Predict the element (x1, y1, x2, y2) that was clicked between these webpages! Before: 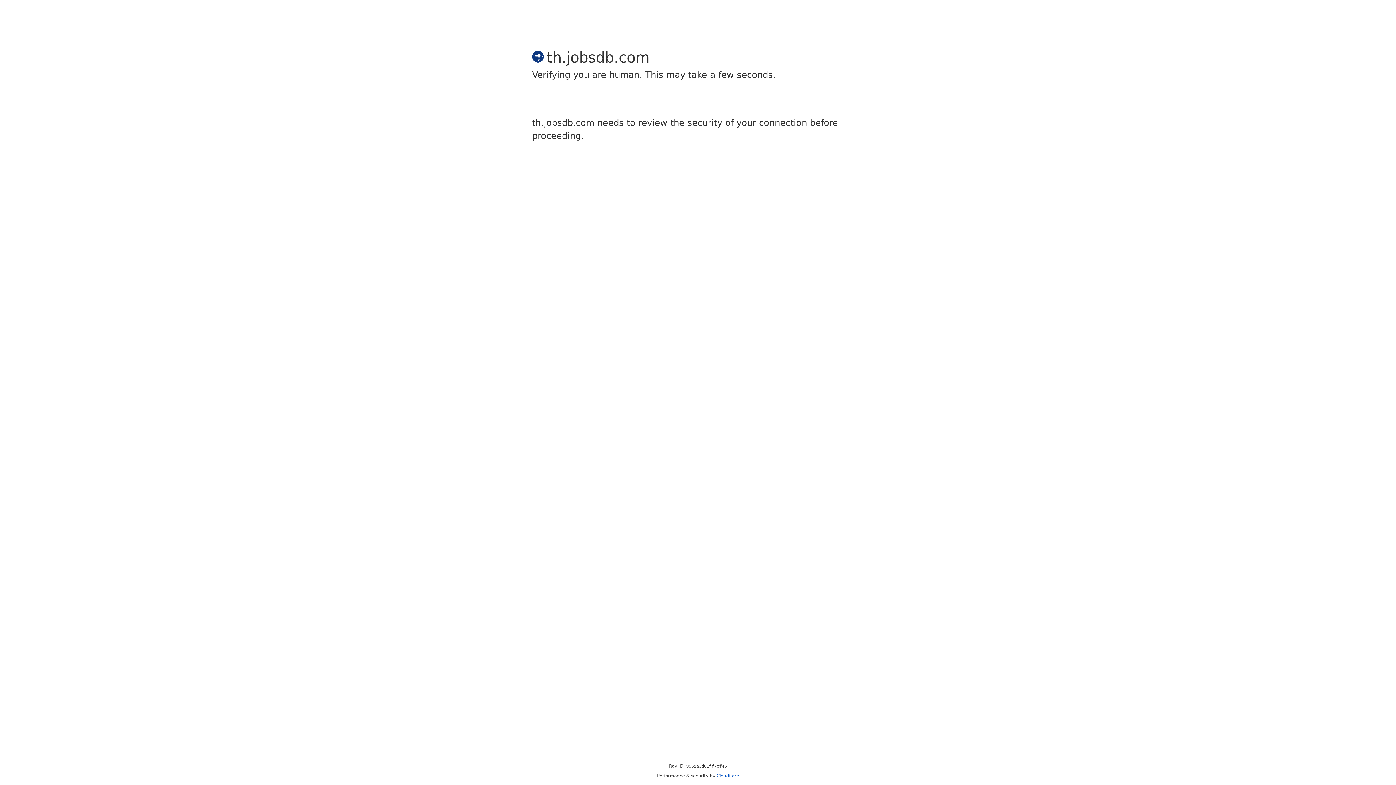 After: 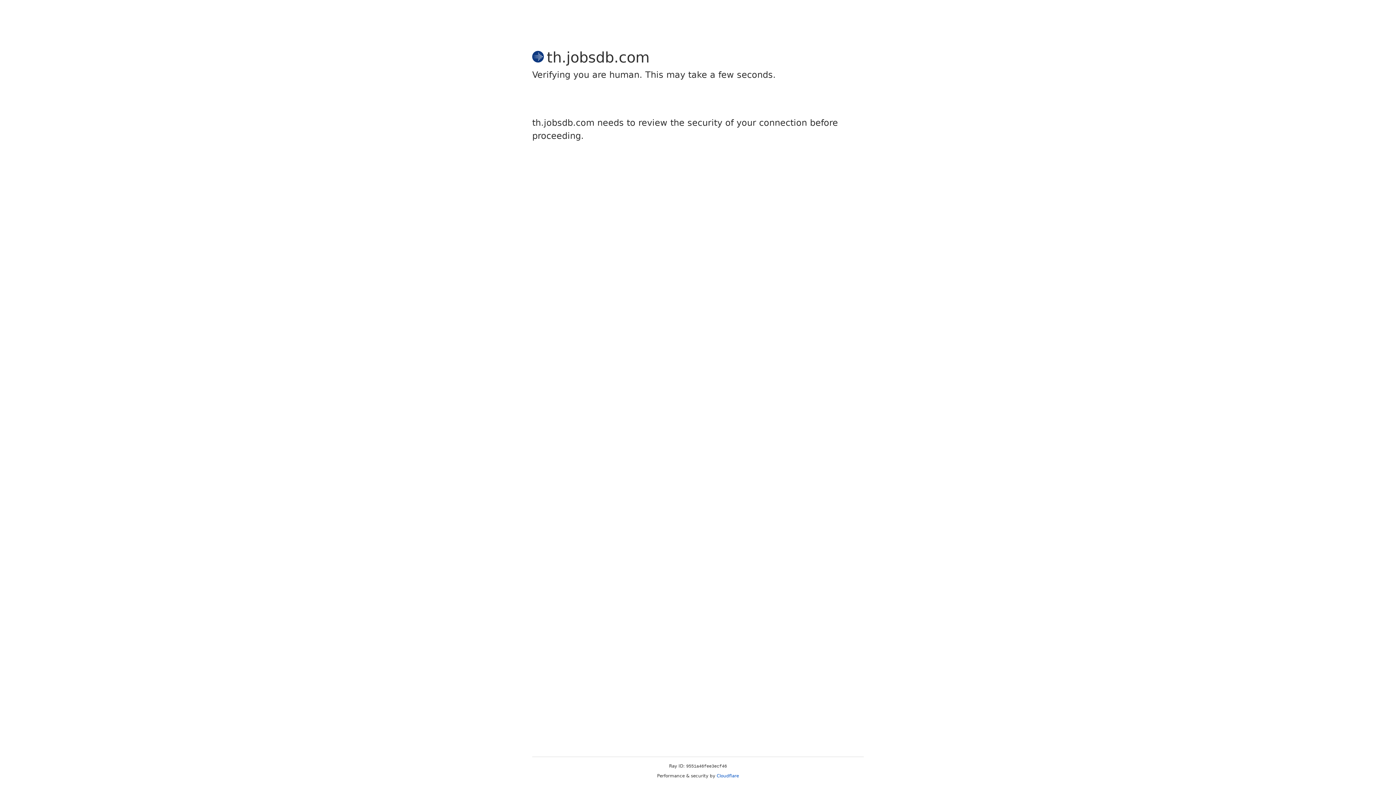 Action: label: Cloudflare bbox: (716, 773, 739, 778)